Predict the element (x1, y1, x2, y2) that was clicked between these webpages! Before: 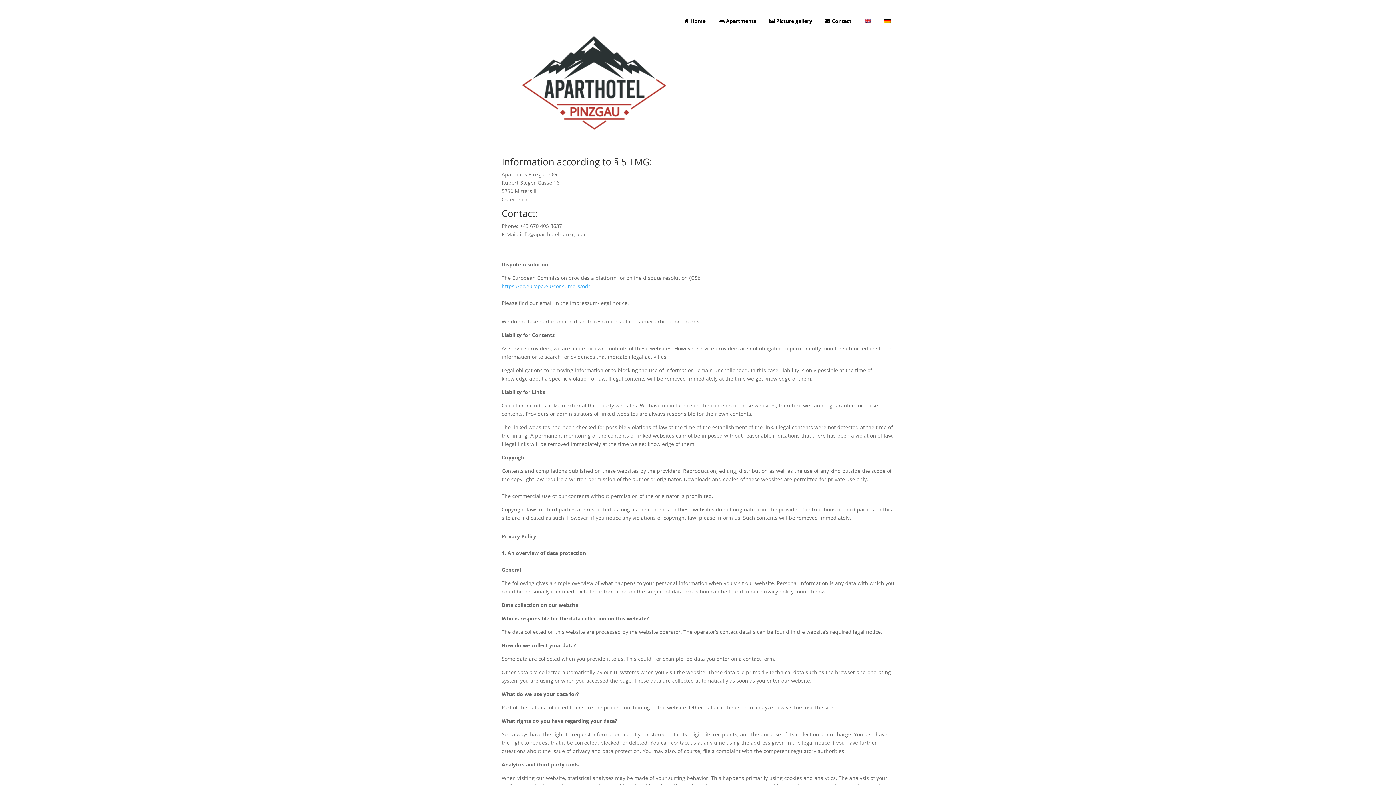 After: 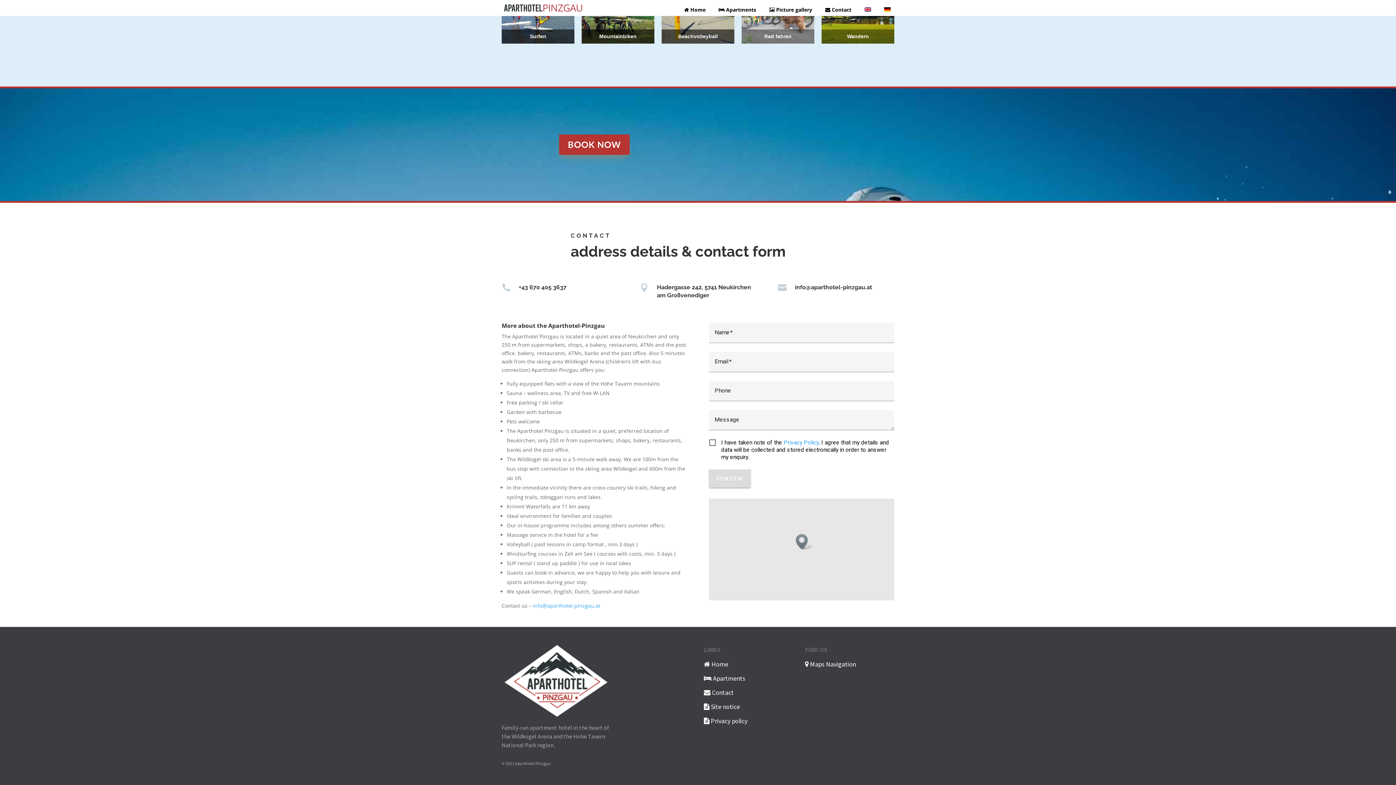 Action: bbox: (823, 16, 853, 25) label:  Contact